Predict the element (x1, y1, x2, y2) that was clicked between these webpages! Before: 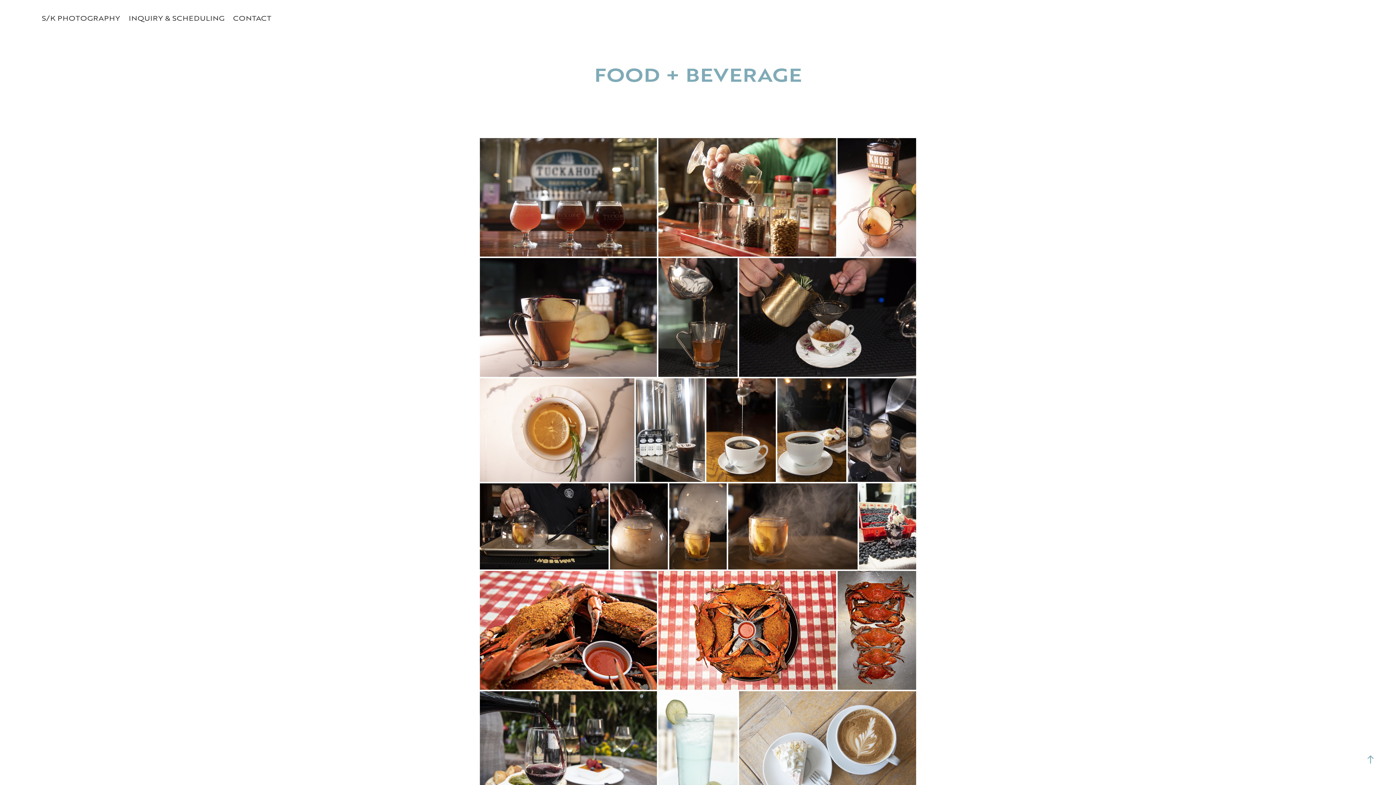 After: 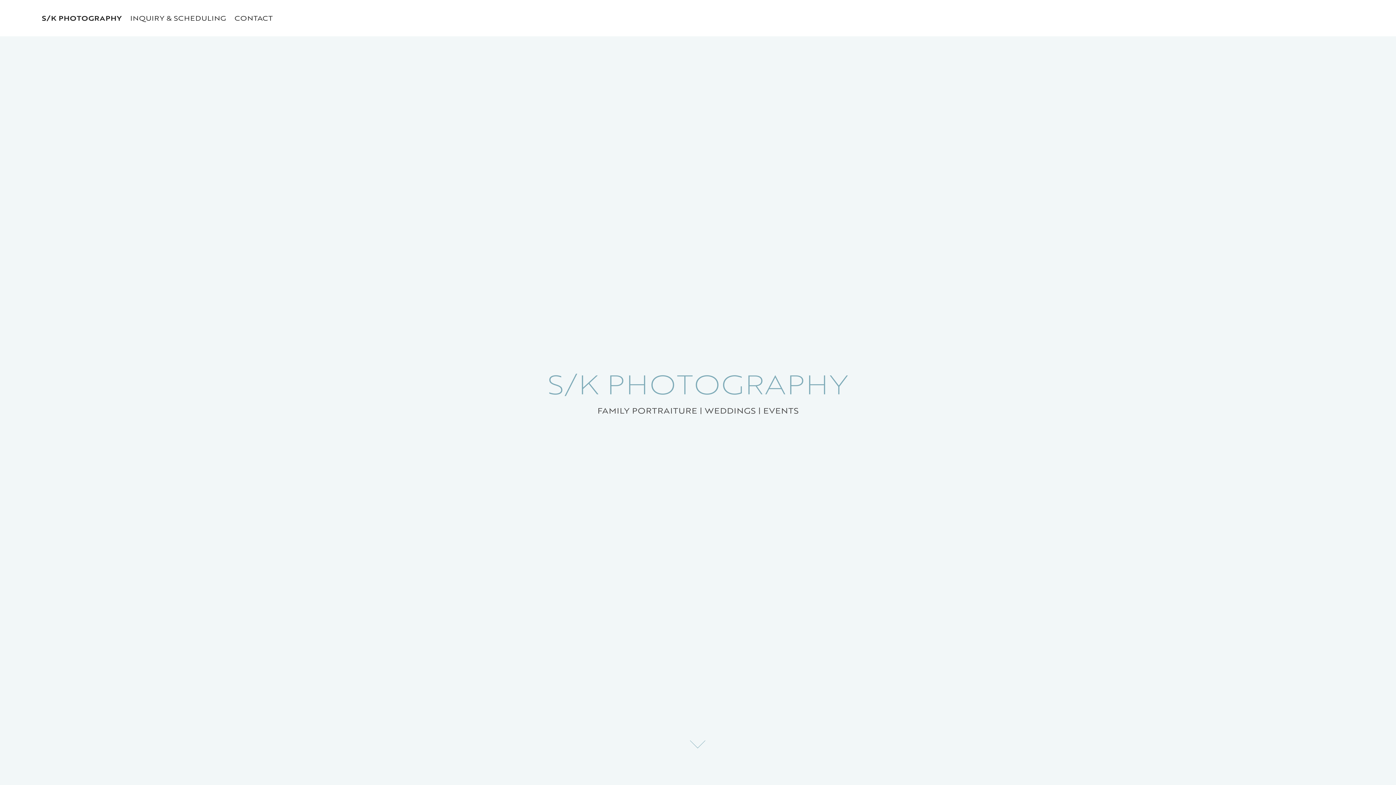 Action: label: S/K PHOTOGRAPHY bbox: (41, 13, 120, 22)